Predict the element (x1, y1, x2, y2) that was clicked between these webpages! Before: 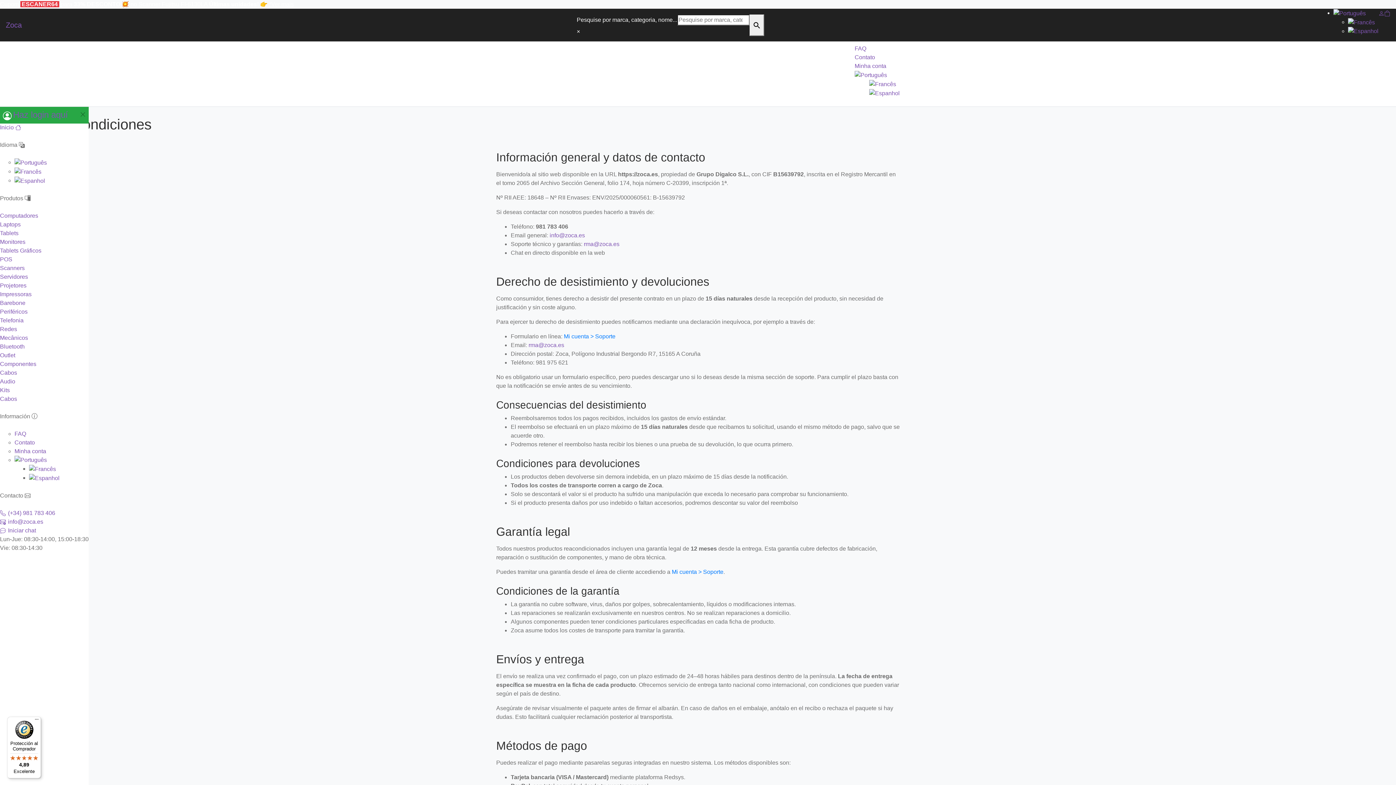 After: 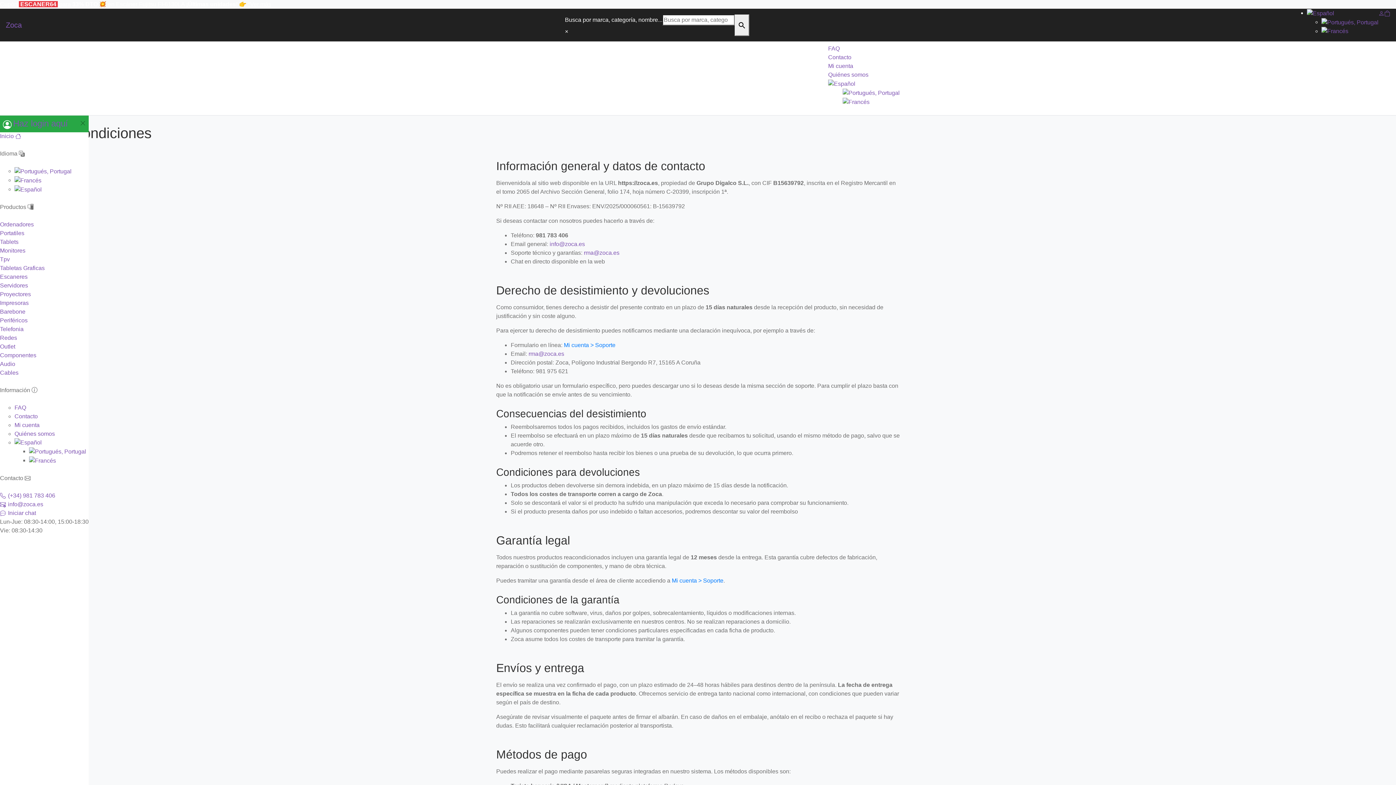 Action: bbox: (869, 89, 900, 95)